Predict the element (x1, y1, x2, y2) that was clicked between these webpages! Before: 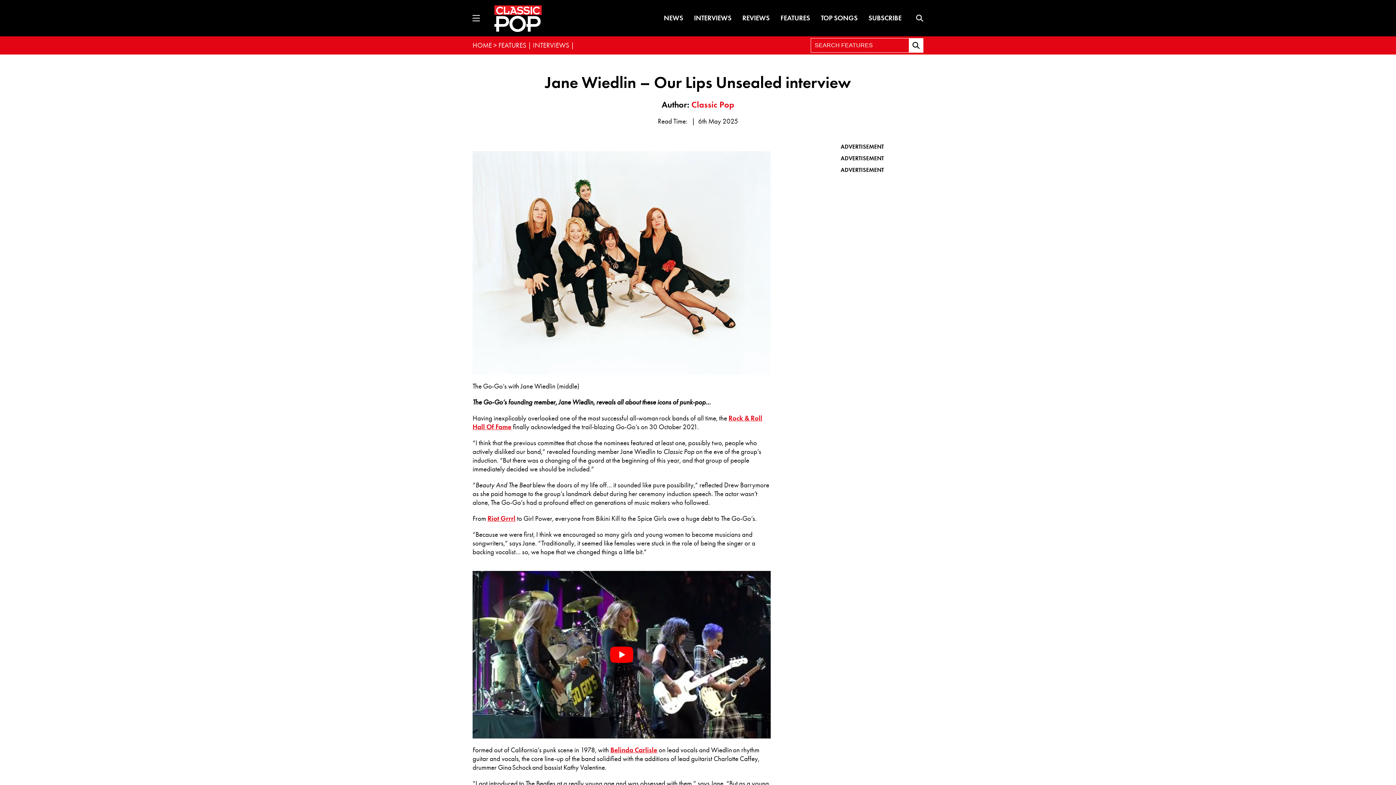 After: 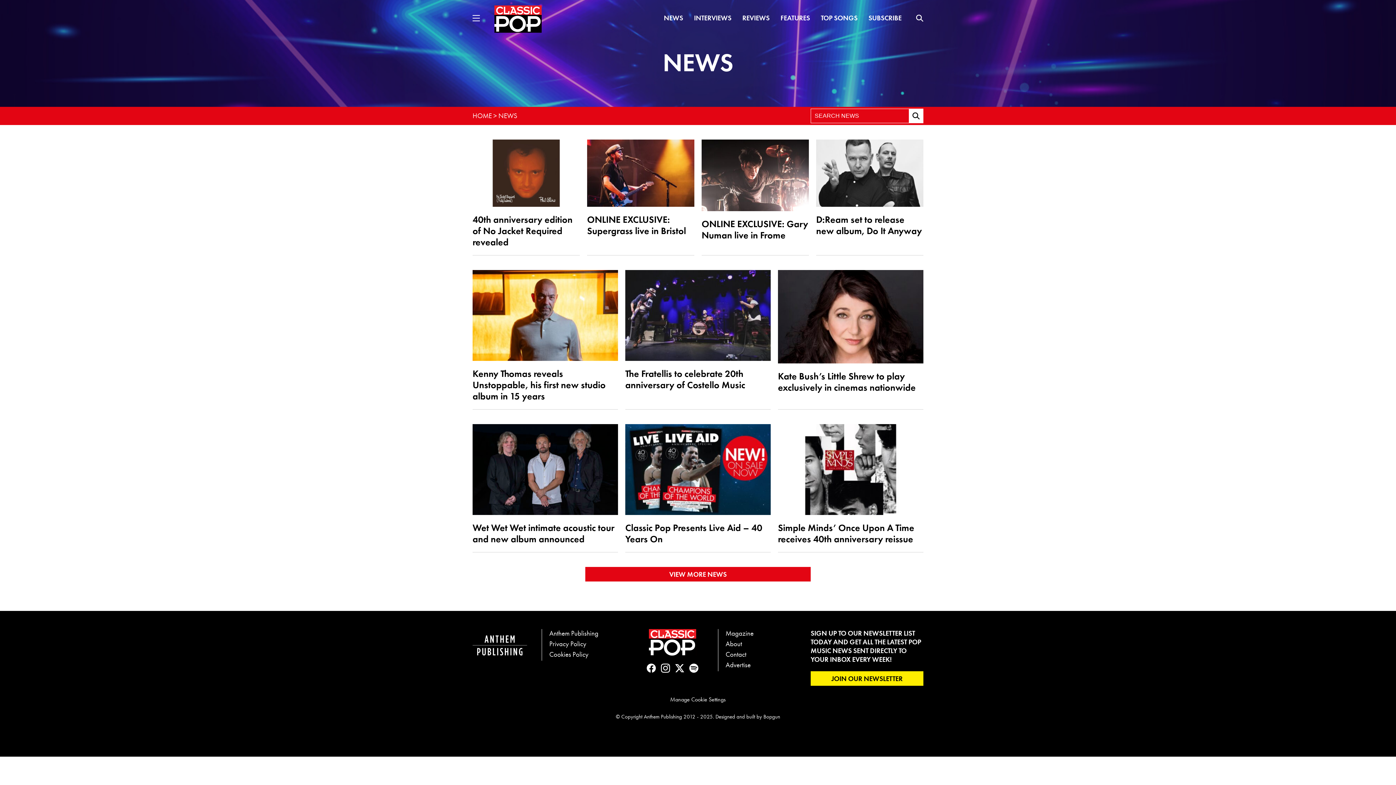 Action: label: NEWS bbox: (664, 13, 683, 22)